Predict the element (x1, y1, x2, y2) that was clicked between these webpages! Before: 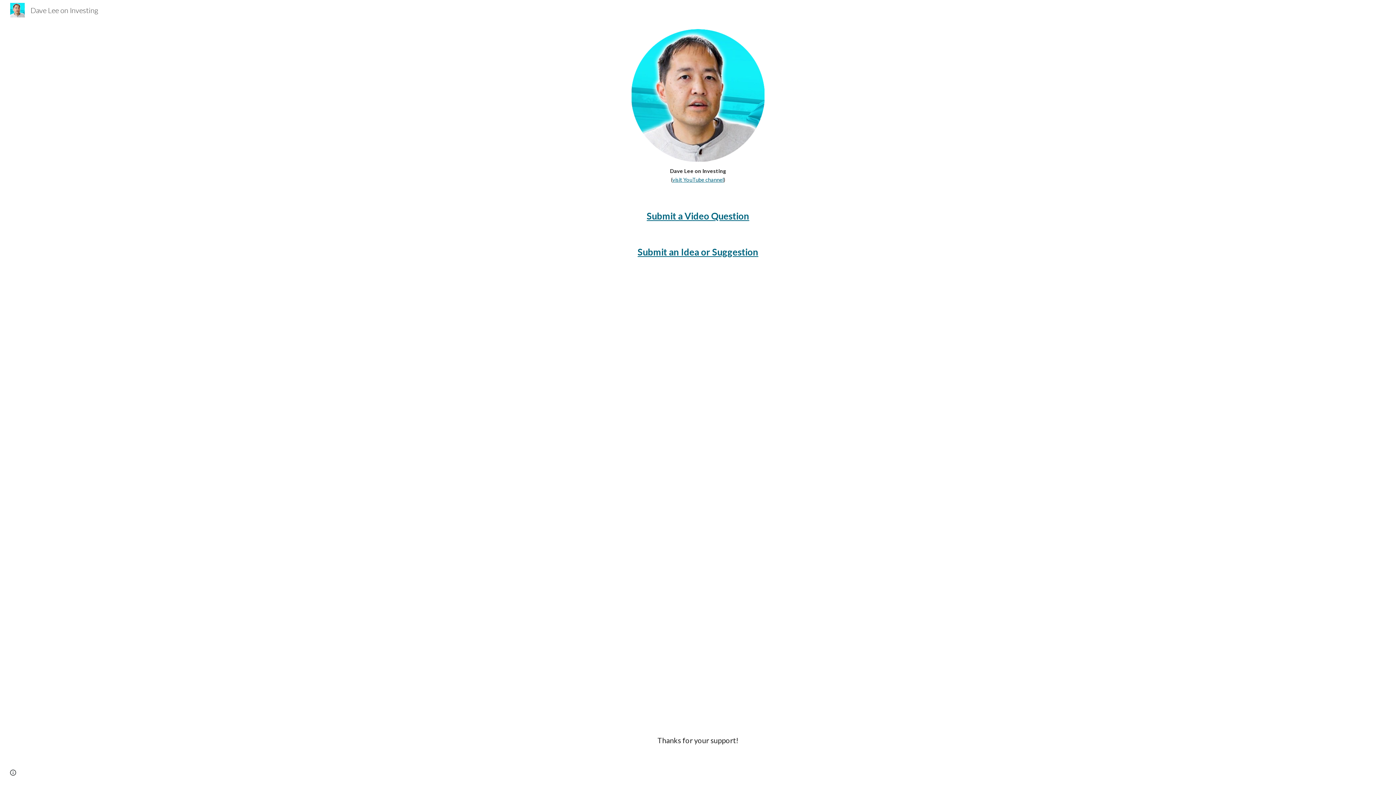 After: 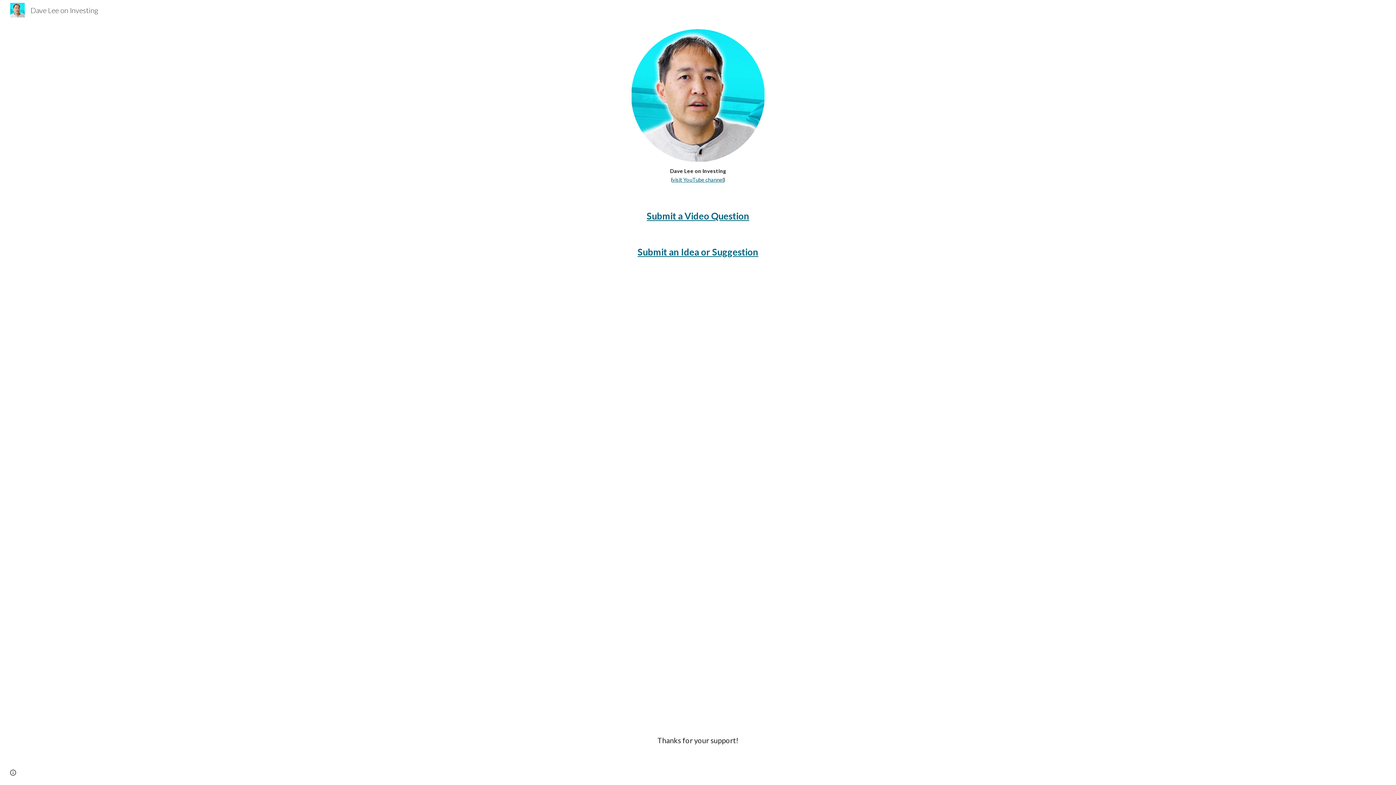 Action: label: Dave Lee on Investing bbox: (5, 4, 102, 13)